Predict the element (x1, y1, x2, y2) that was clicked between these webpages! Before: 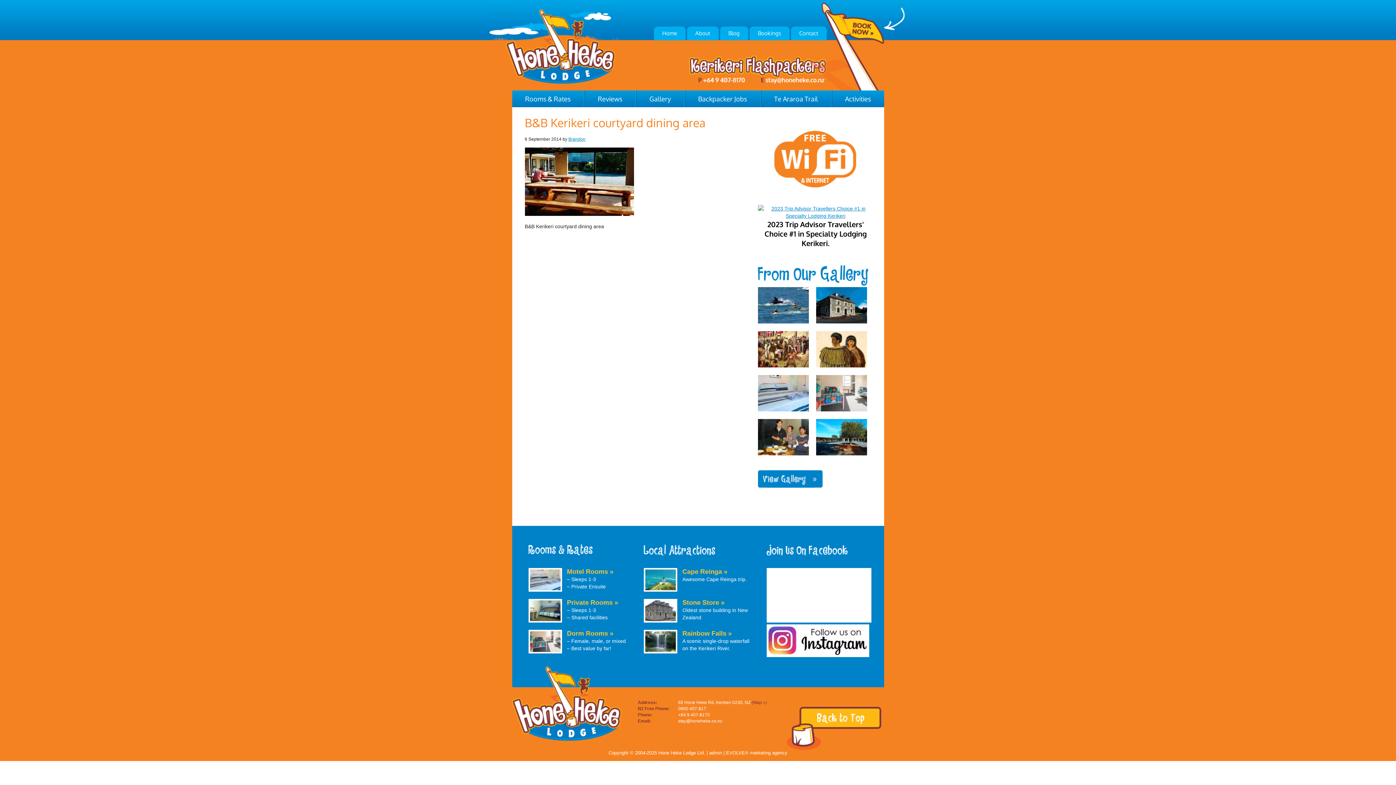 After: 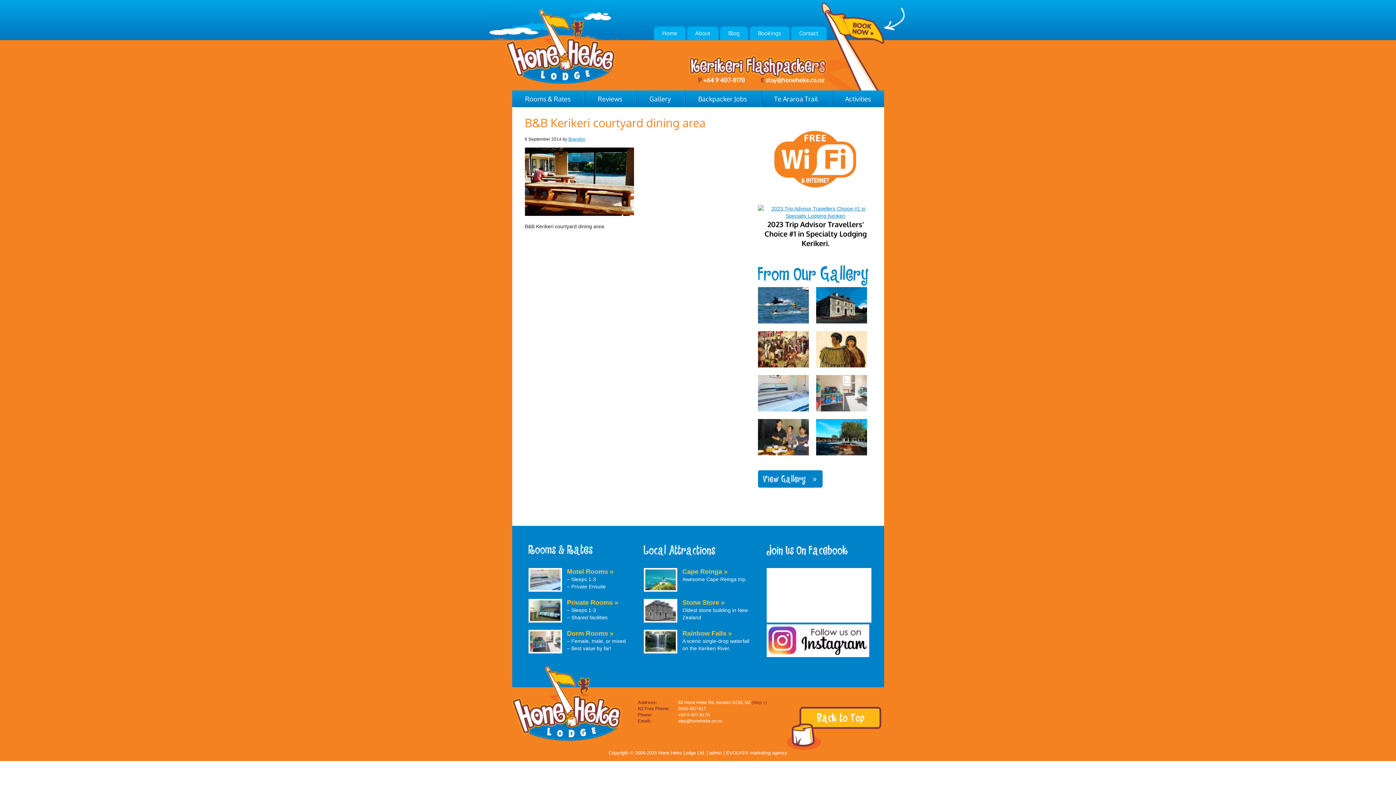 Action: bbox: (678, 706, 706, 711) label: 0800 407-817